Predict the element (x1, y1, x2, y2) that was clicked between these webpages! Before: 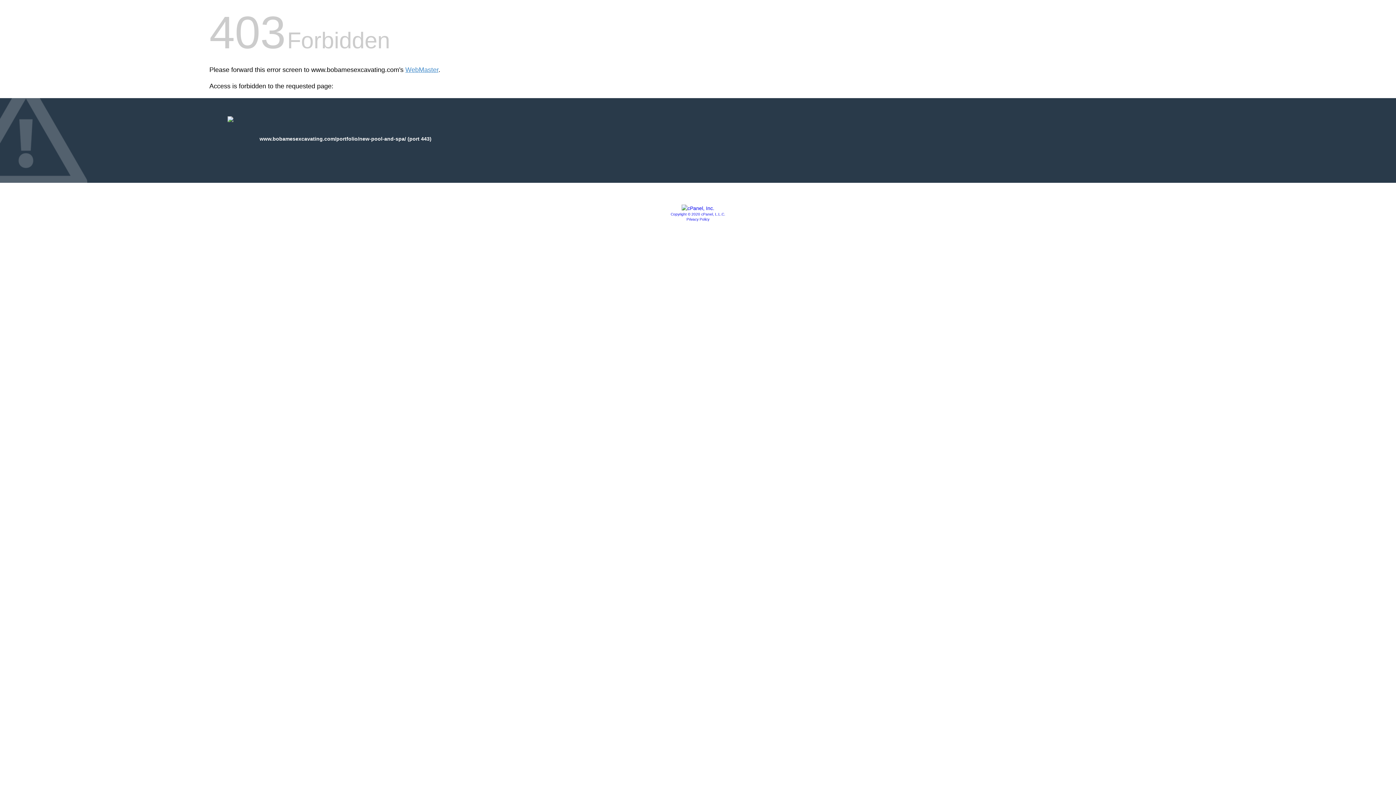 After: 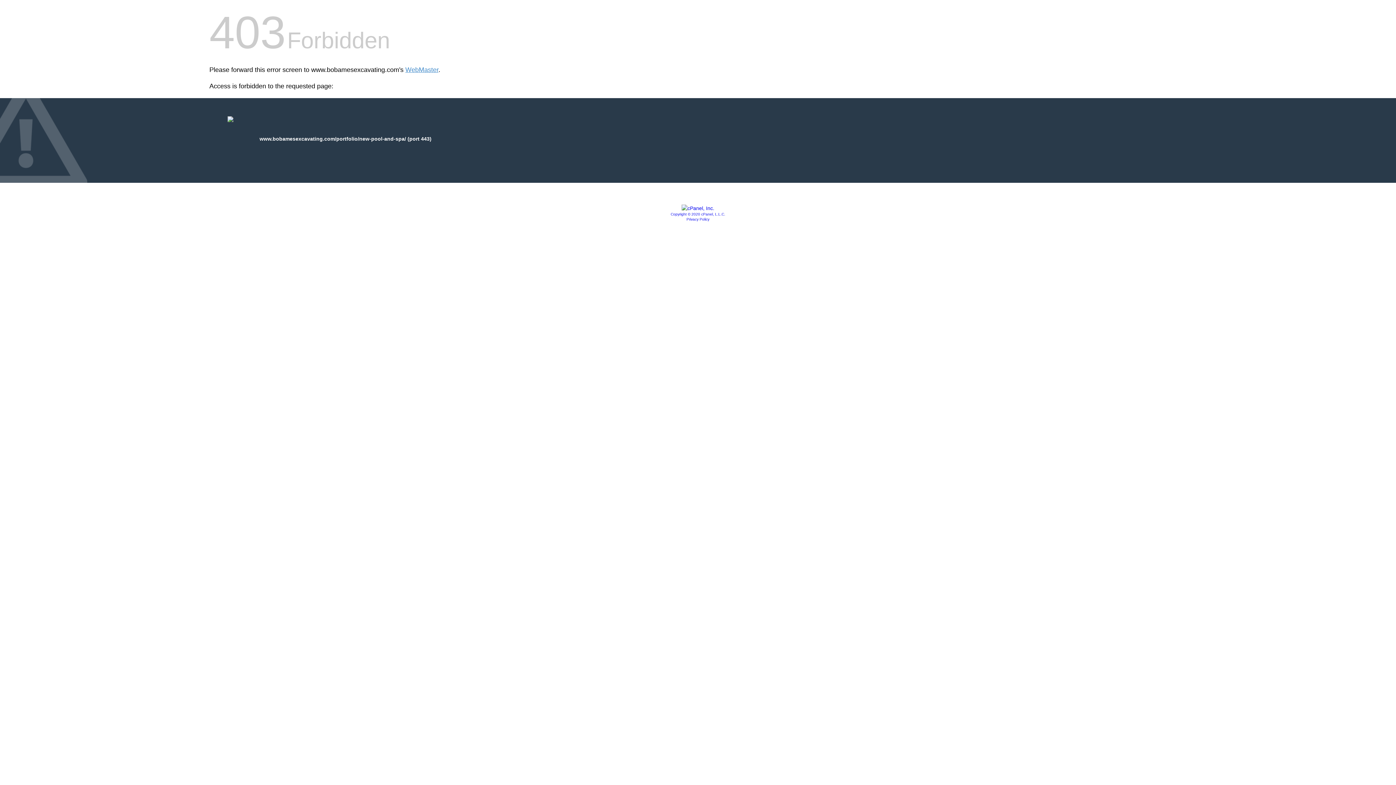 Action: bbox: (681, 205, 714, 211)